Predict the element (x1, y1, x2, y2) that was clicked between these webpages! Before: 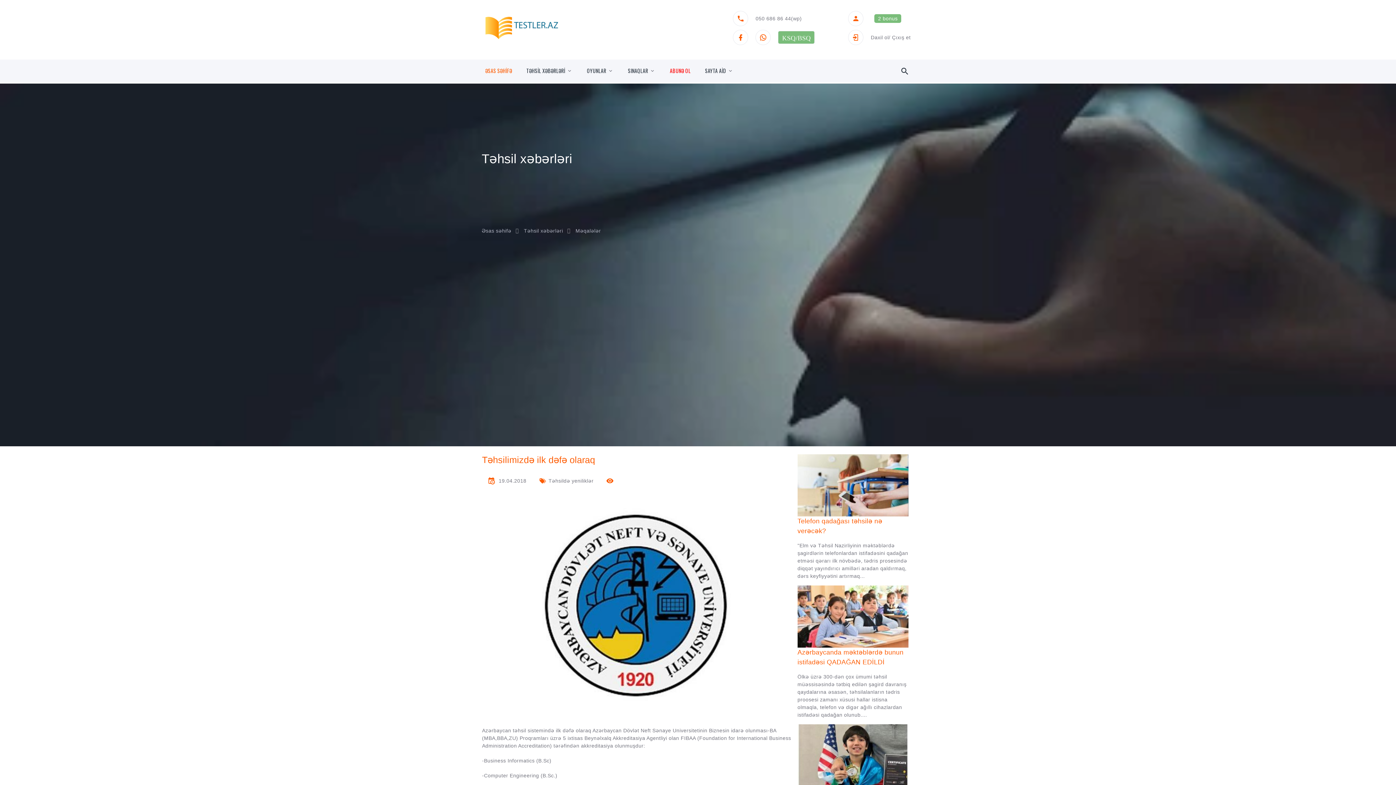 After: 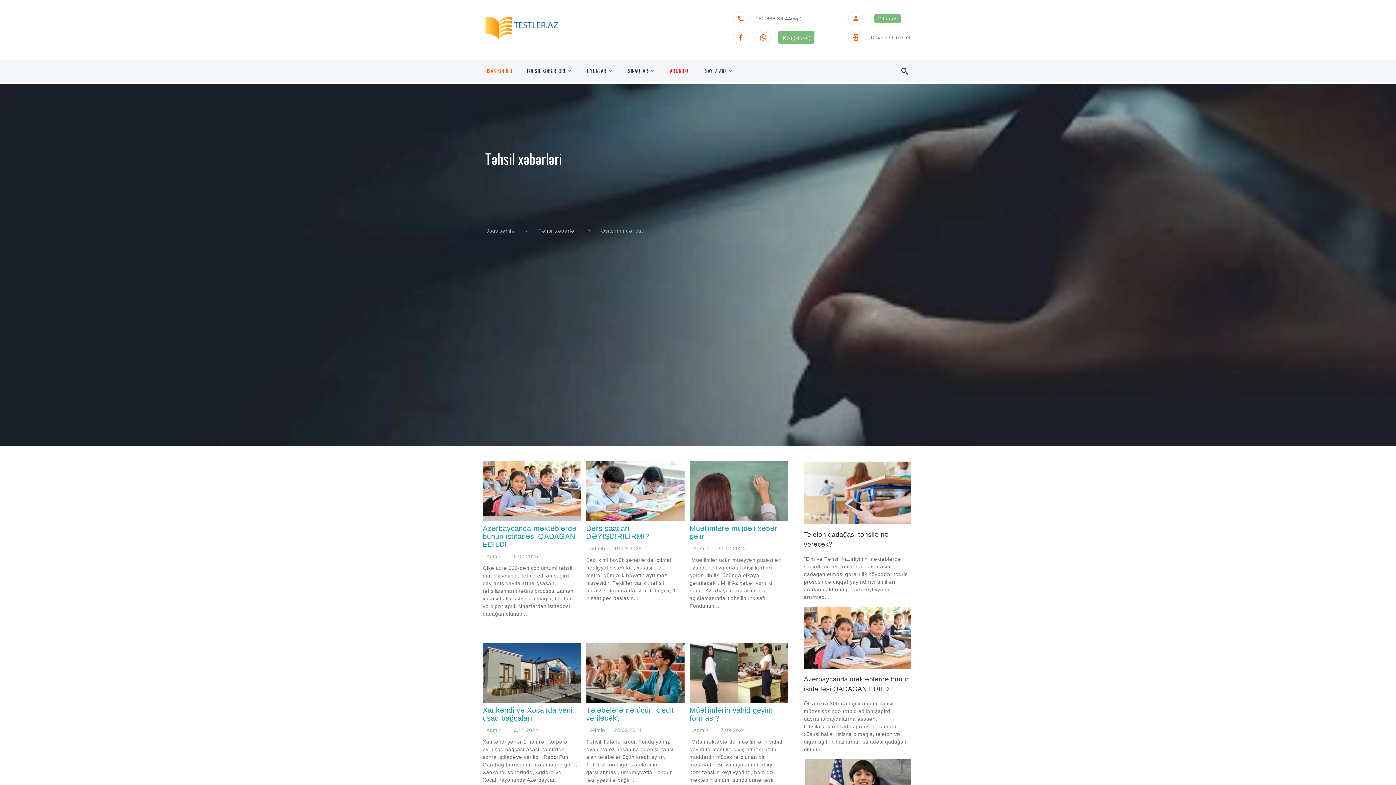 Action: bbox: (548, 477, 593, 485) label: Təhsildə yeniliklər